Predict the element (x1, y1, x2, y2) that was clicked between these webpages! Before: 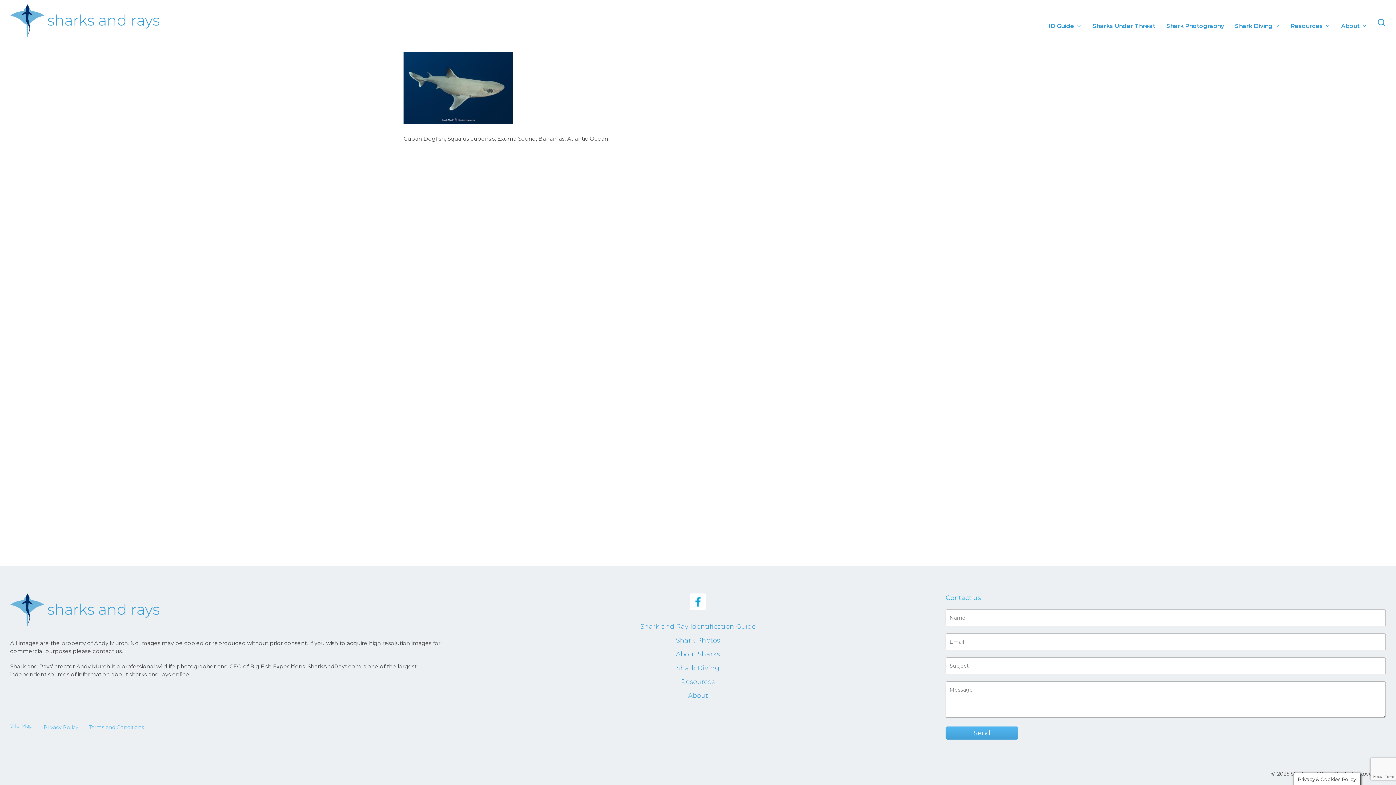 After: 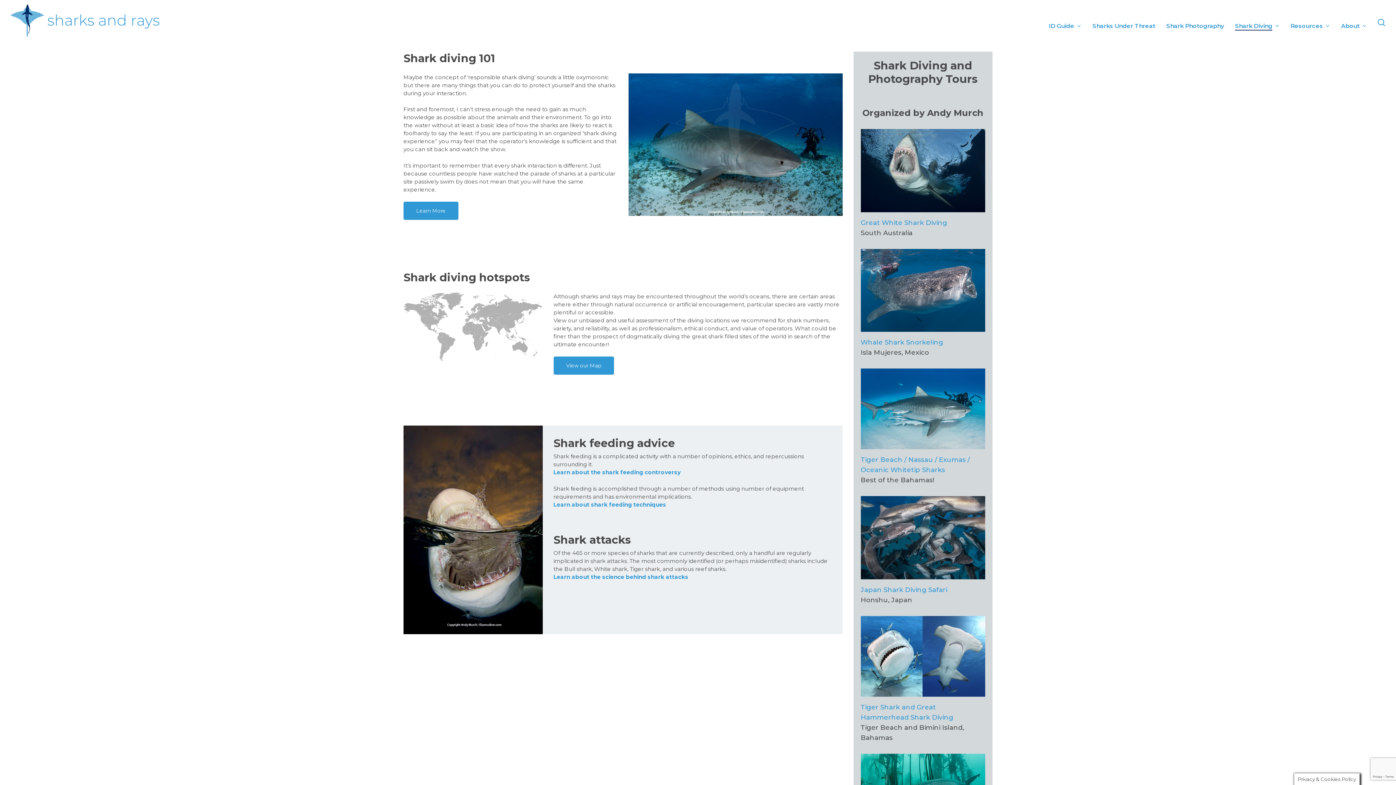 Action: label: Shark Diving bbox: (478, 662, 918, 673)